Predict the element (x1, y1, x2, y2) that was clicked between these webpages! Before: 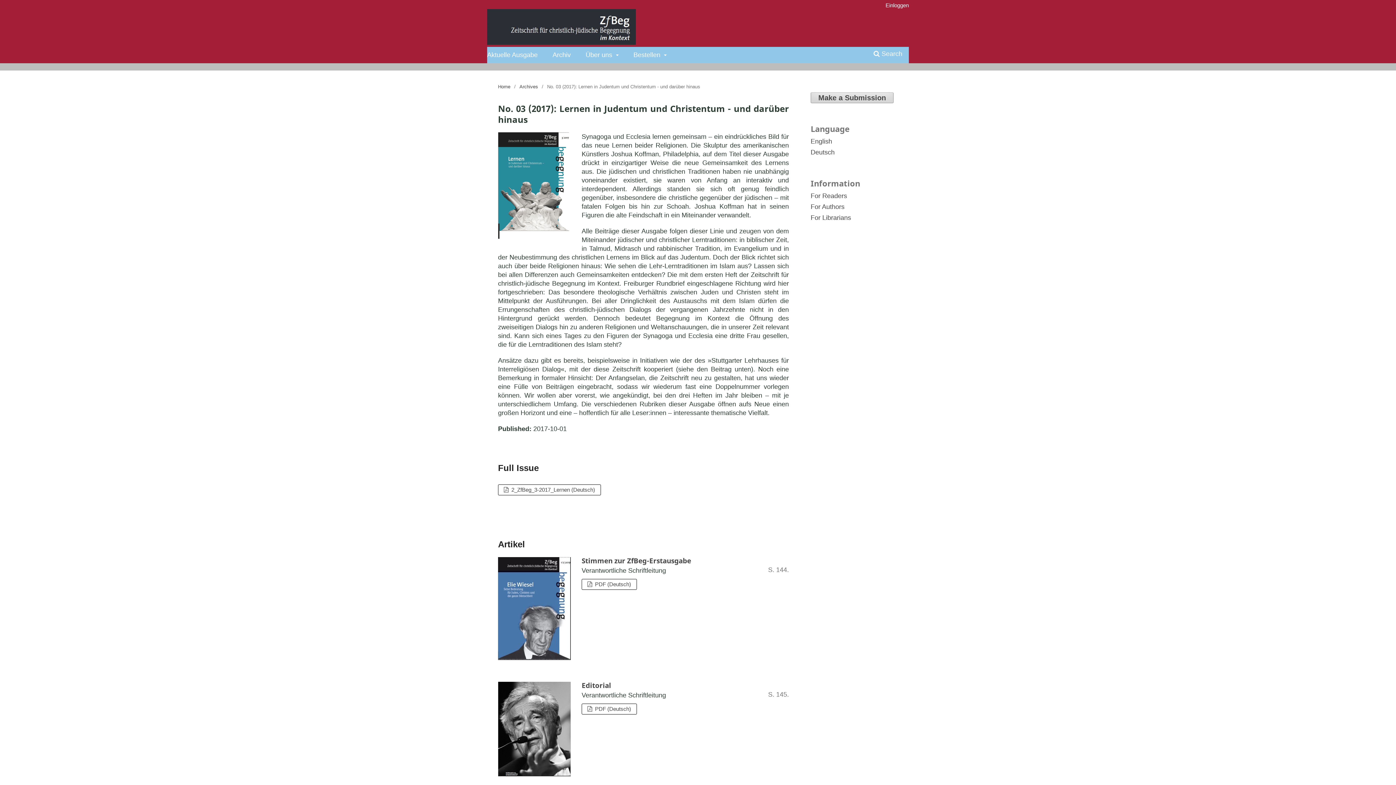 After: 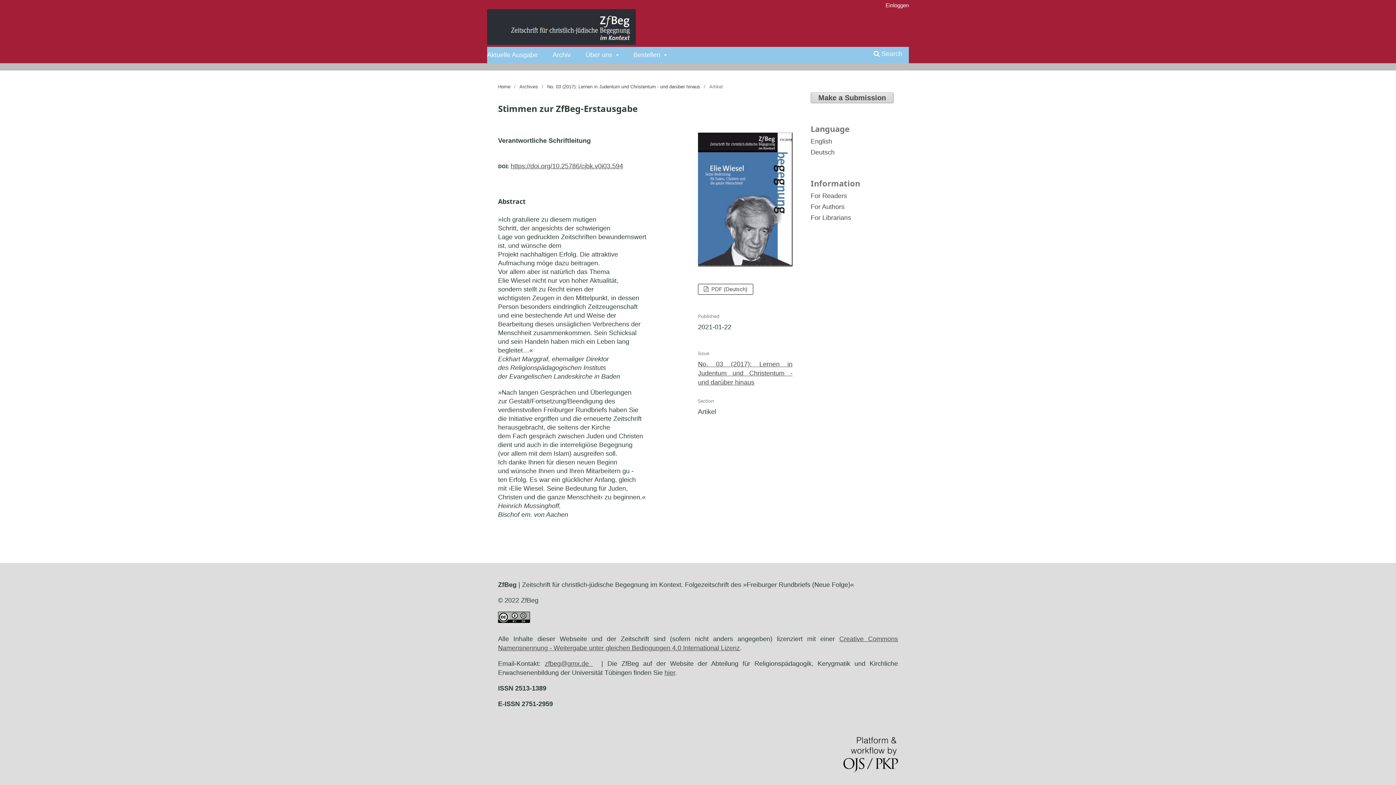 Action: label: Stimmen zur ZfBeg-Erstausgabe bbox: (581, 556, 691, 565)